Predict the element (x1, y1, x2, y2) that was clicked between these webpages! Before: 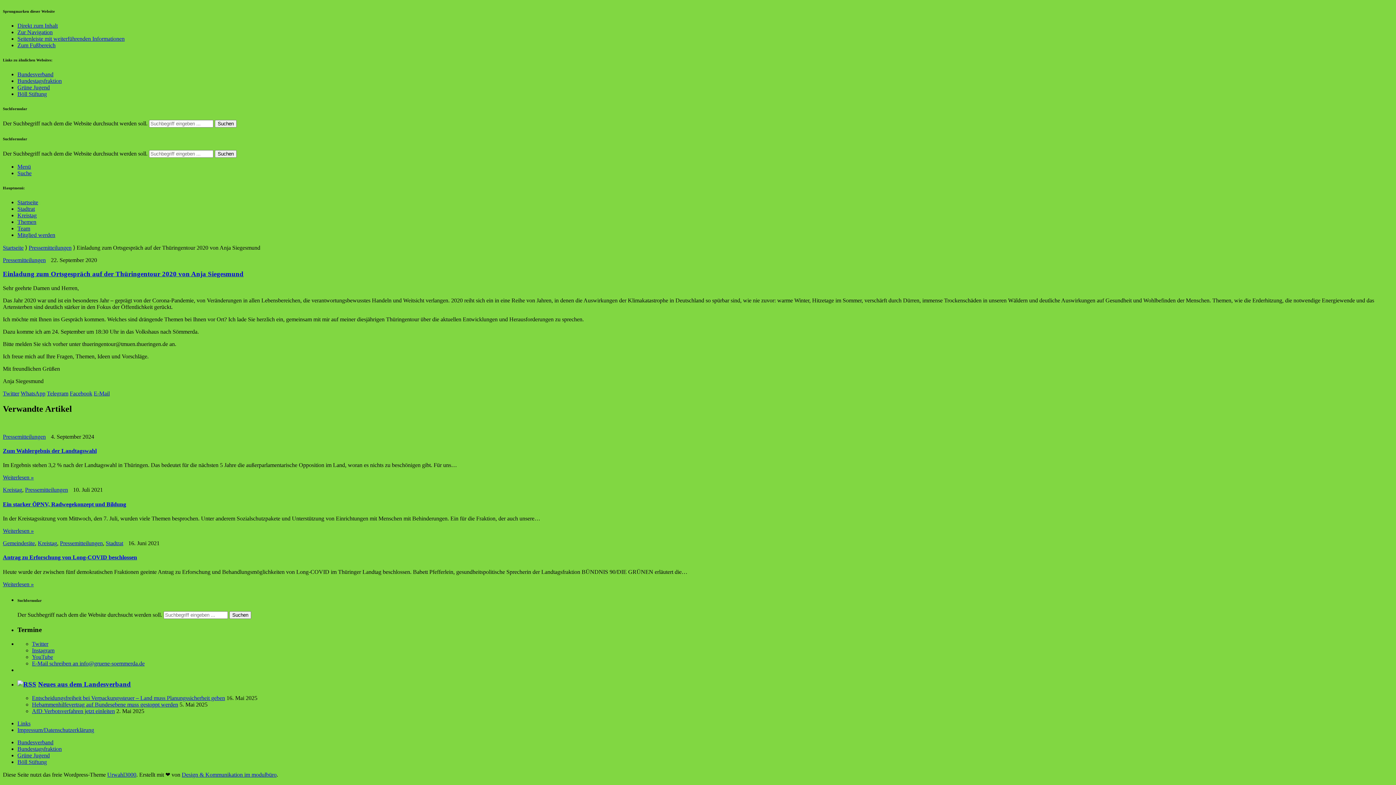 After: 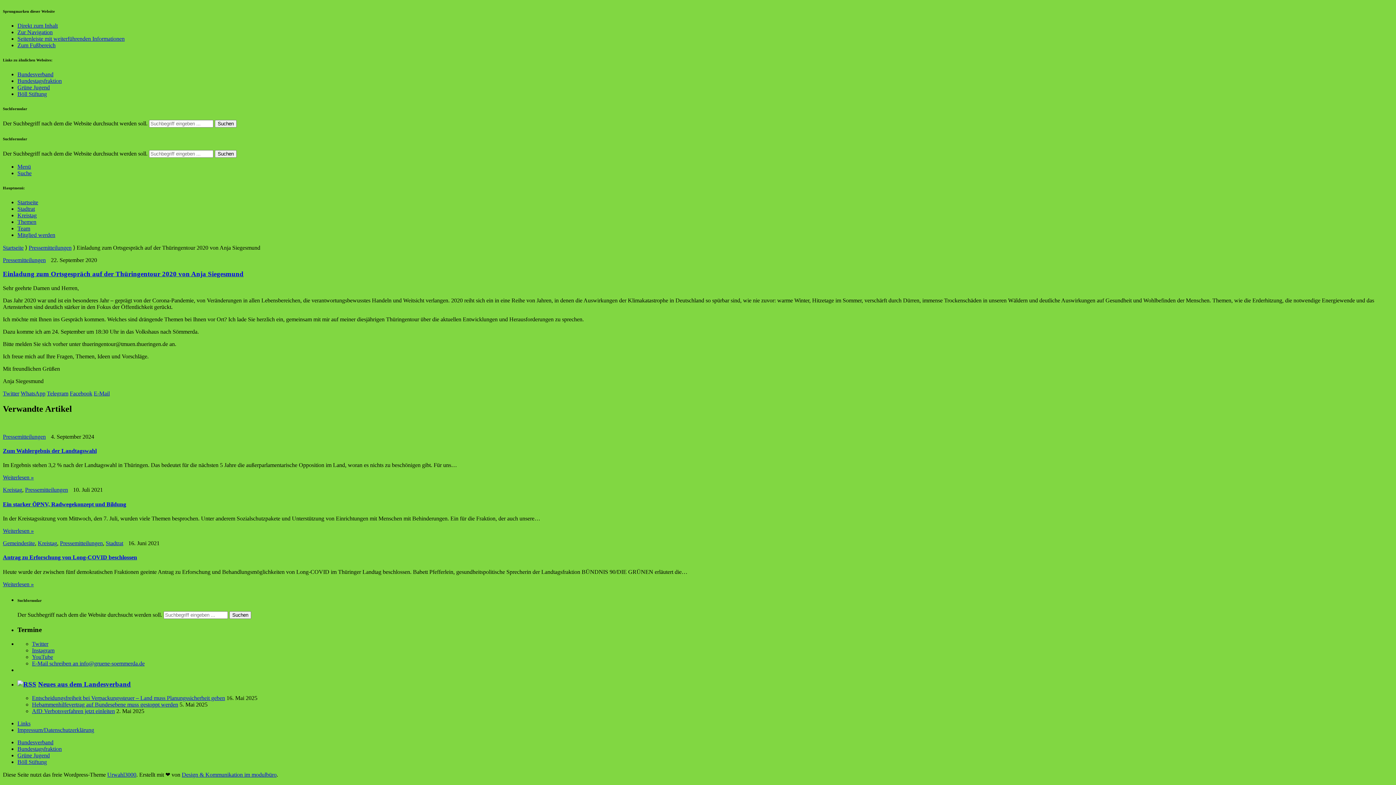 Action: bbox: (20, 390, 45, 396) label: WhatsApp